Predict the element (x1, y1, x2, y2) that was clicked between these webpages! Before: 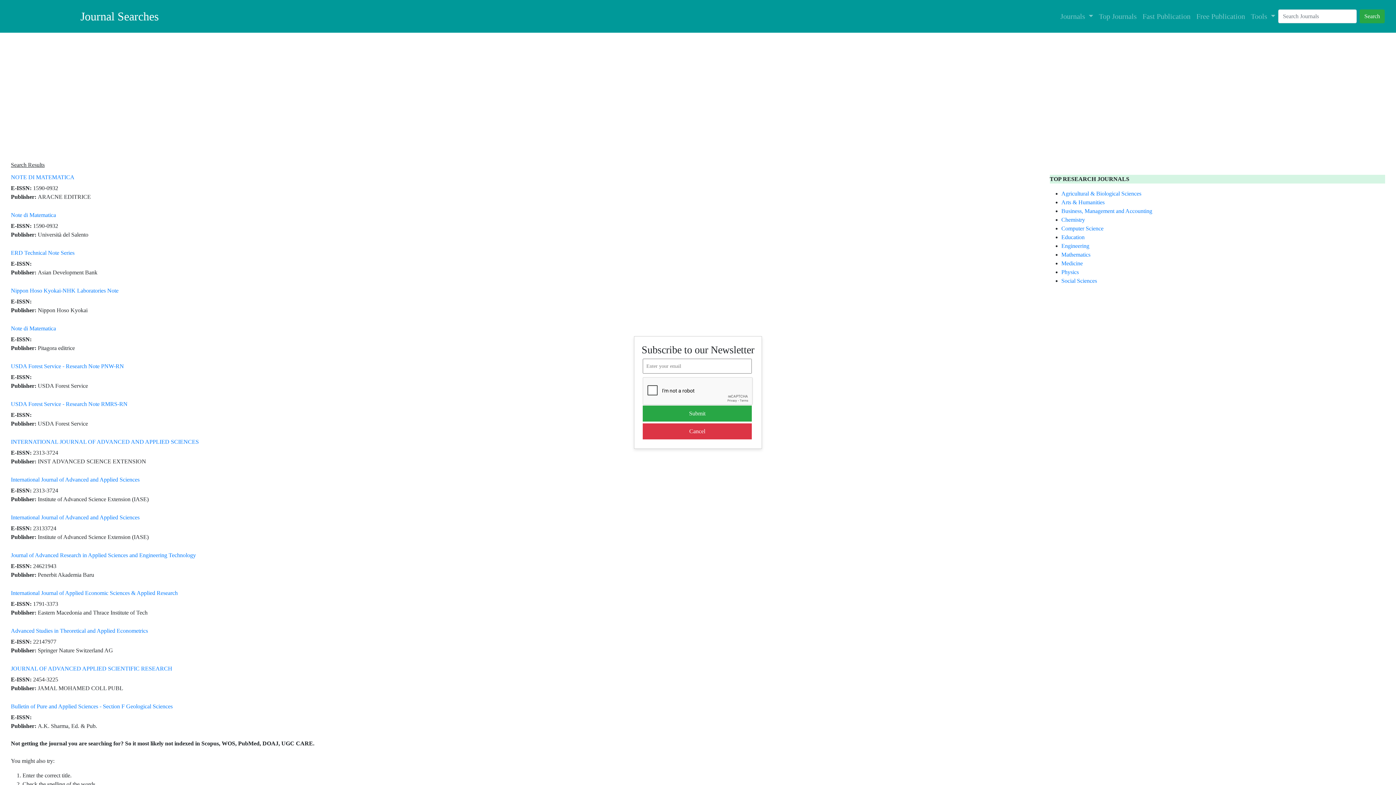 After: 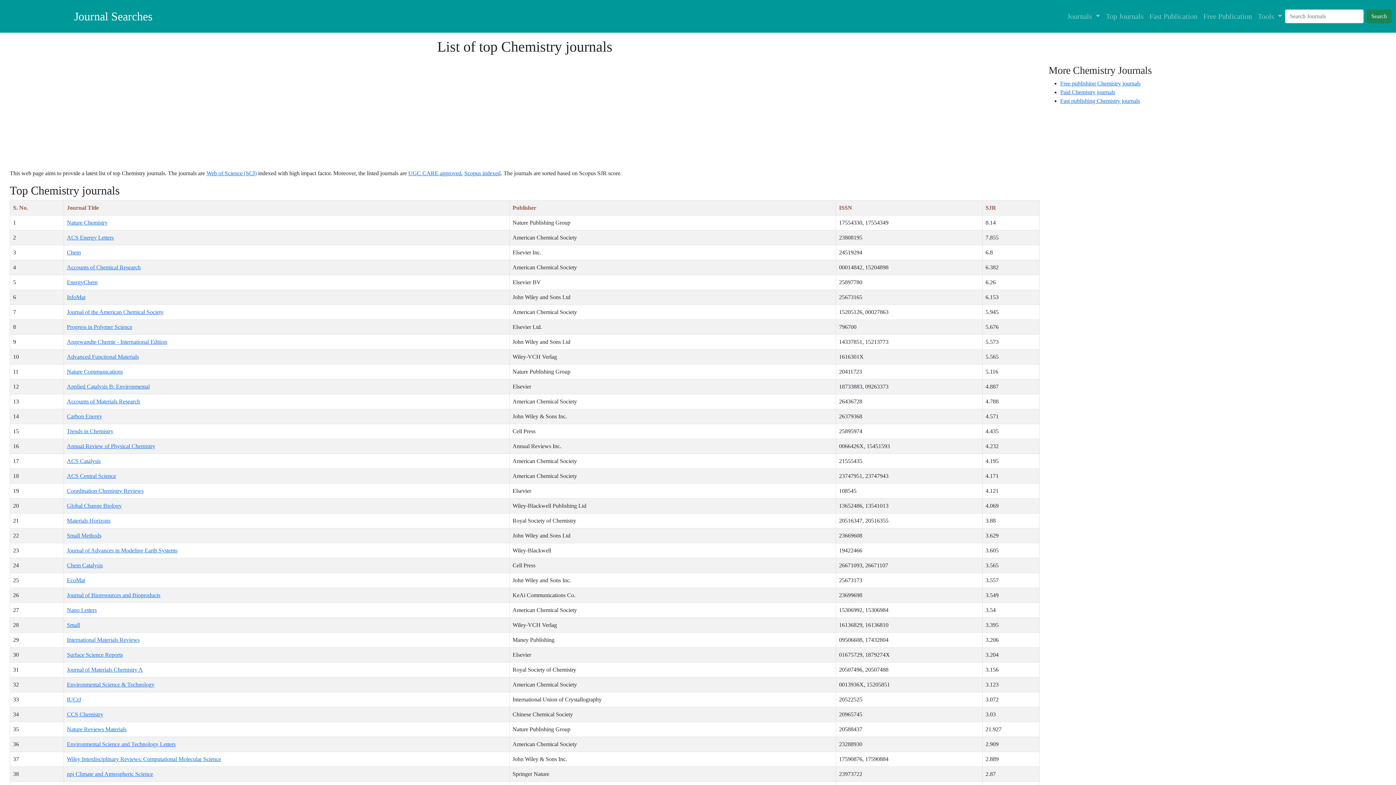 Action: label: Chemistry bbox: (1061, 216, 1085, 222)